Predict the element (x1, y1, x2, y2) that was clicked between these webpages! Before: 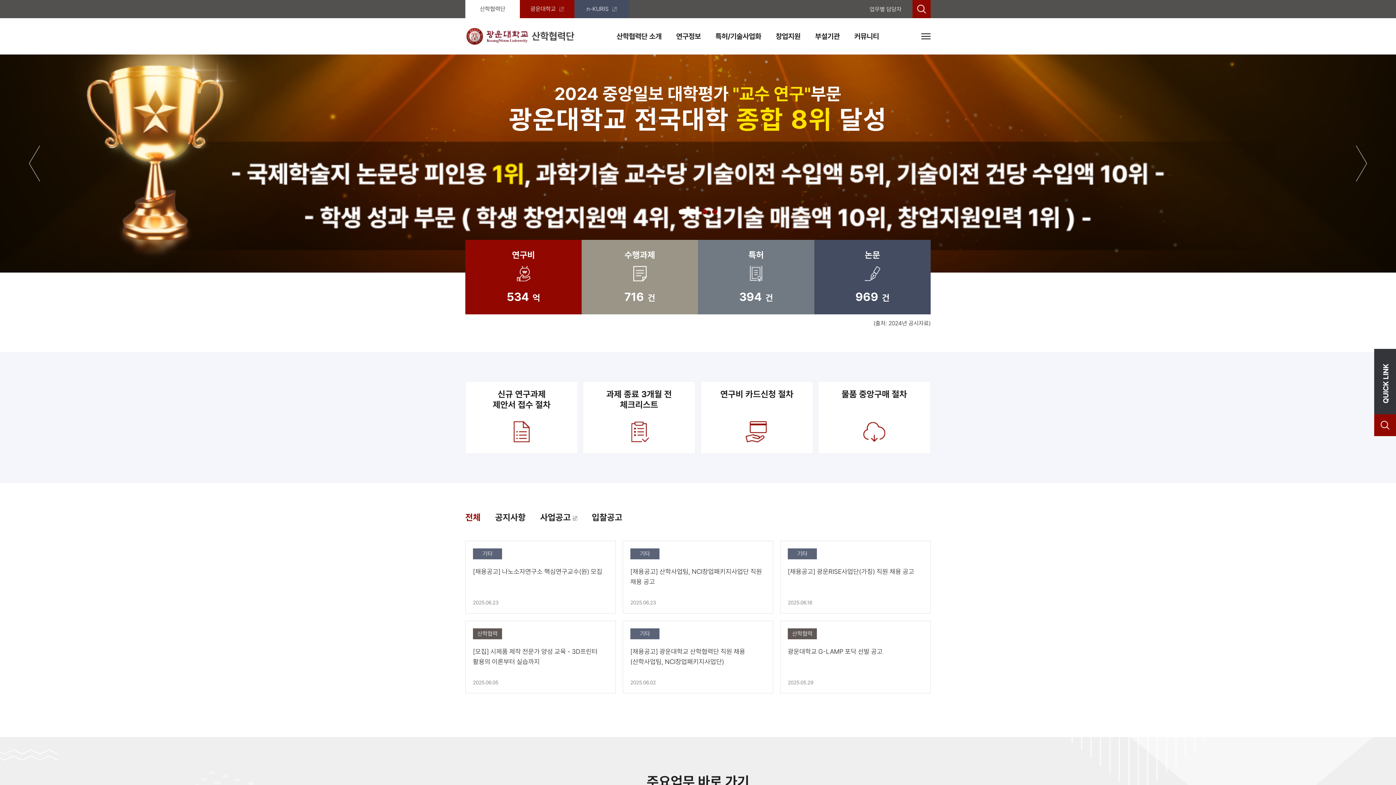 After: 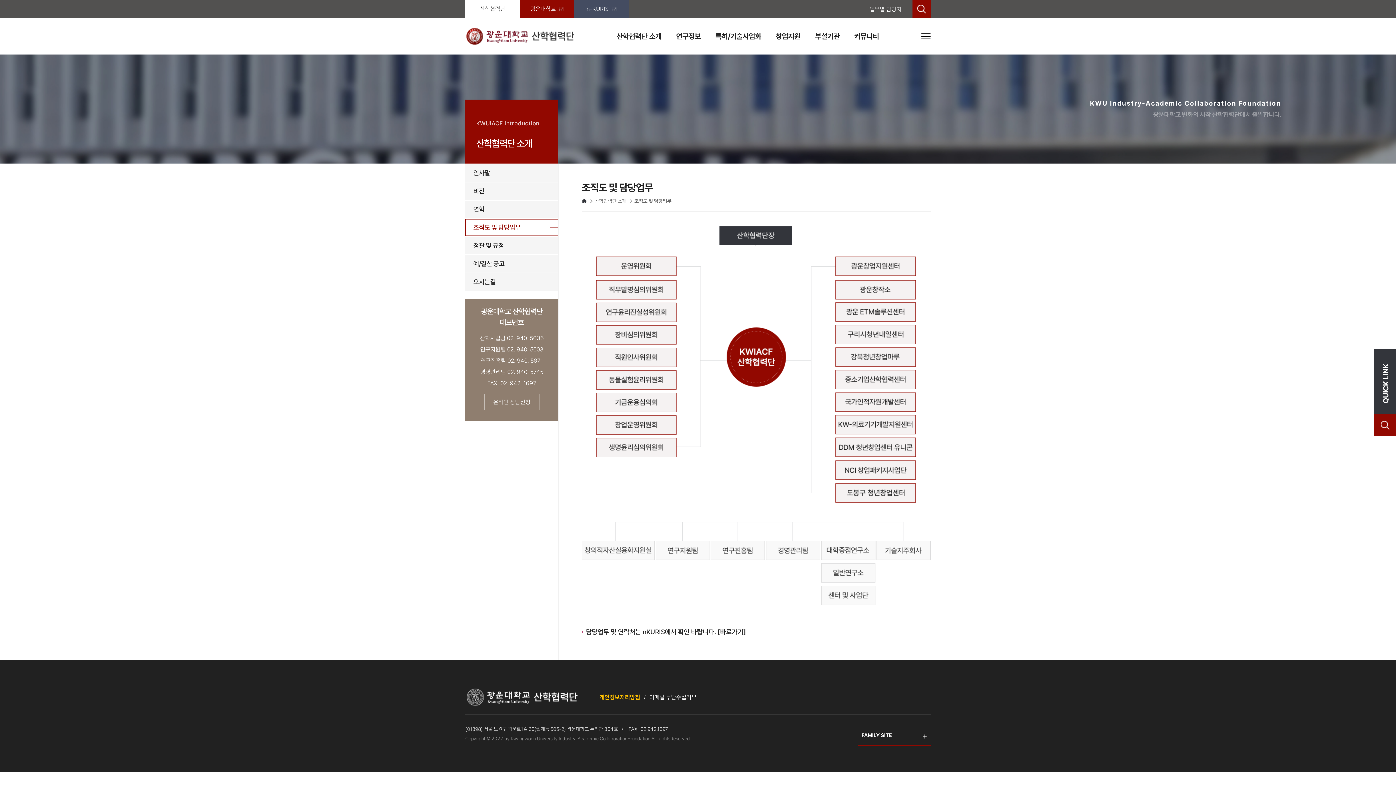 Action: bbox: (869, 5, 901, 12) label: 업무별 담당자